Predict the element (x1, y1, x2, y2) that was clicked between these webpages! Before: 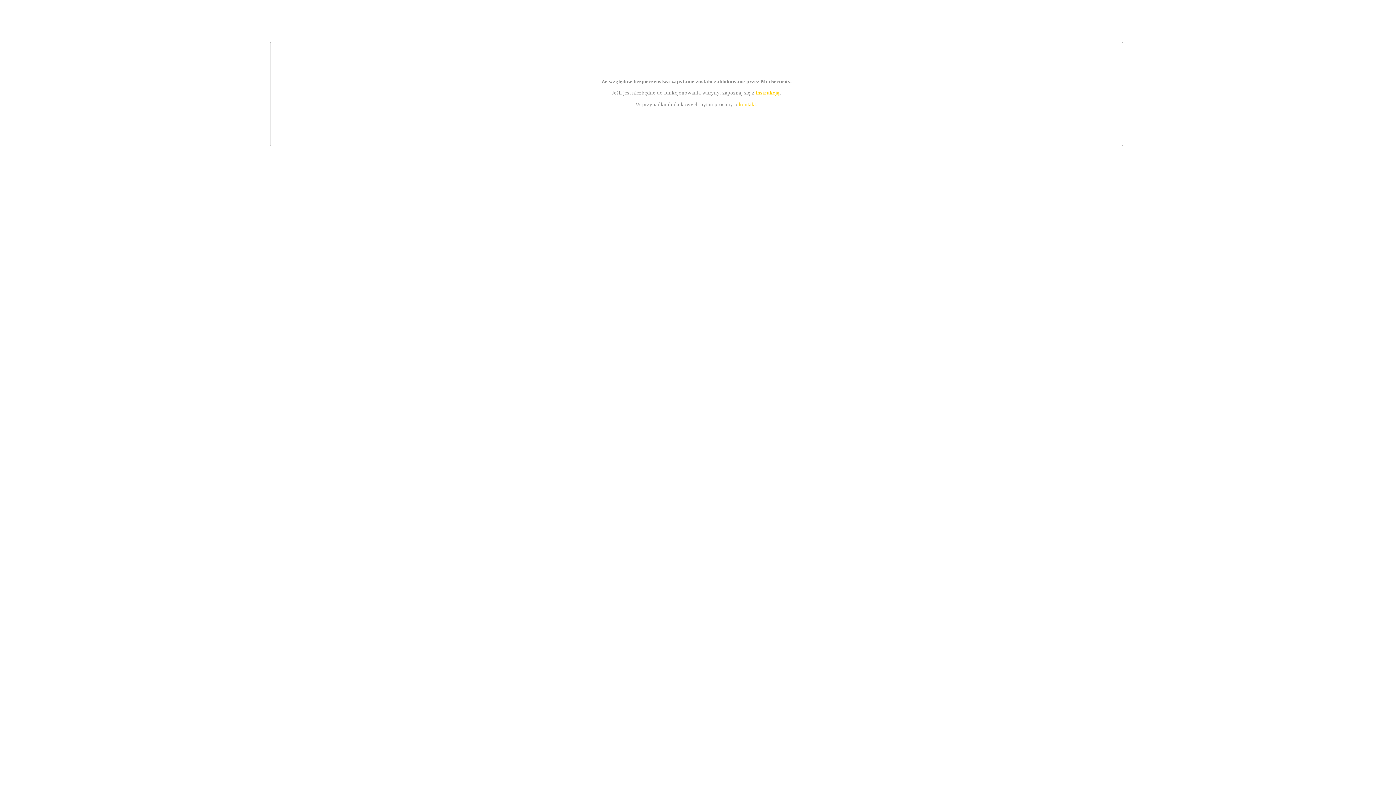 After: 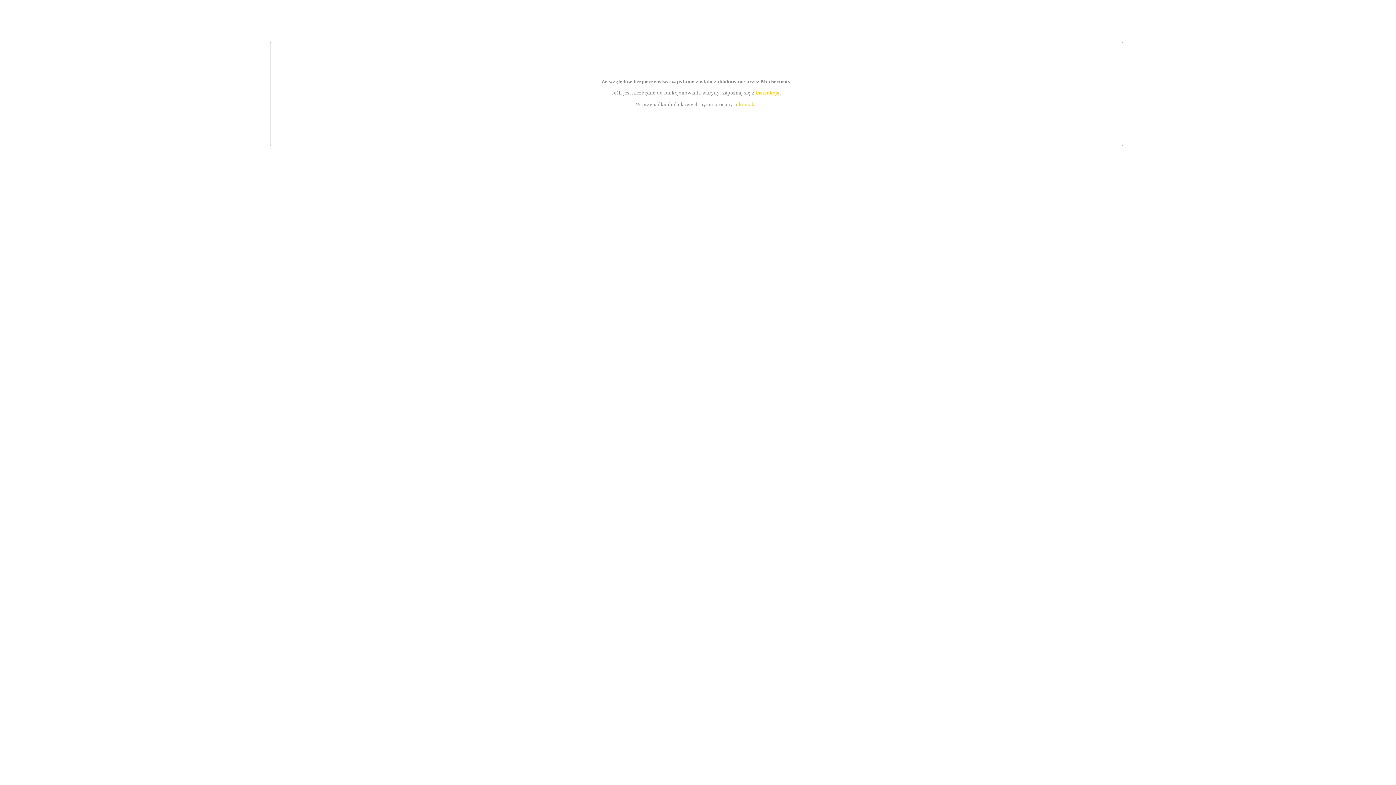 Action: label: kontakt bbox: (739, 101, 756, 107)